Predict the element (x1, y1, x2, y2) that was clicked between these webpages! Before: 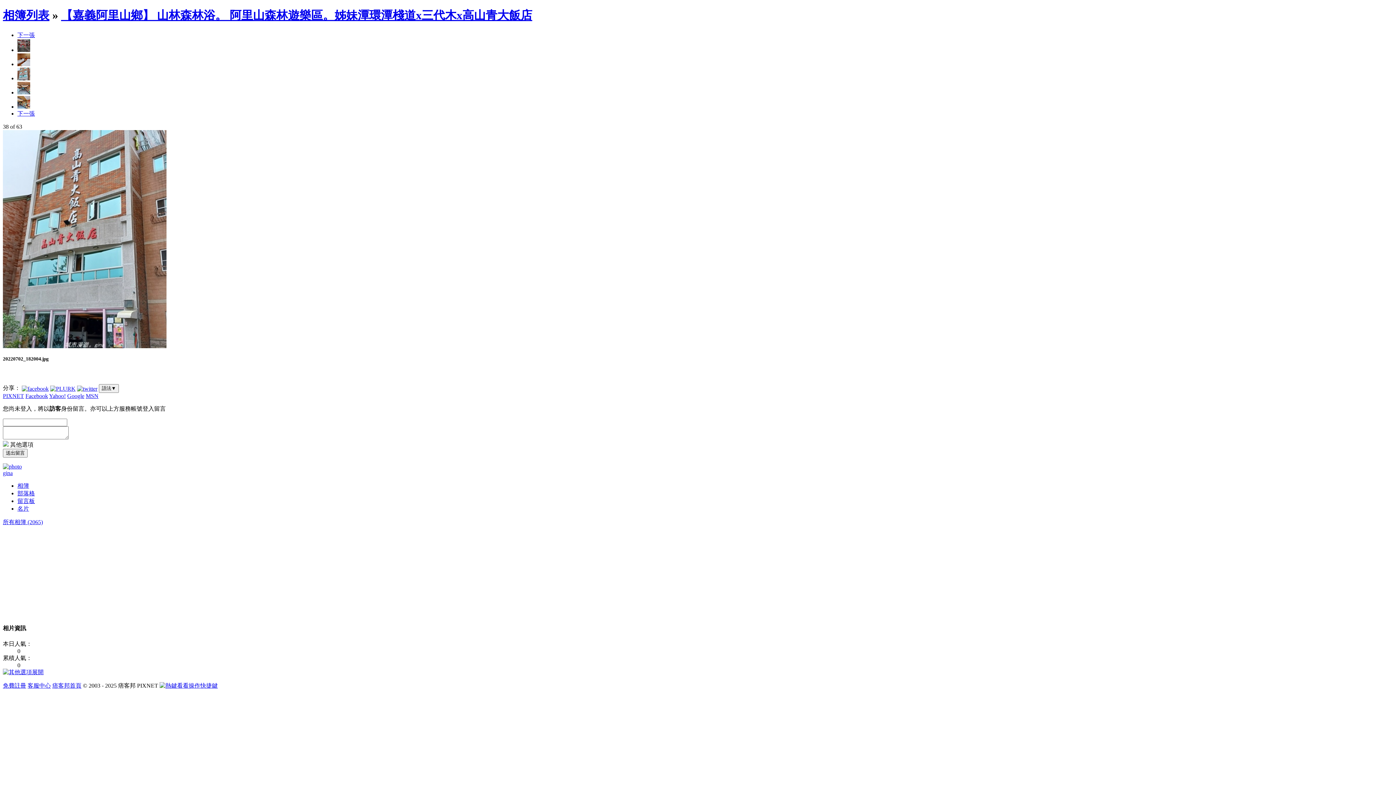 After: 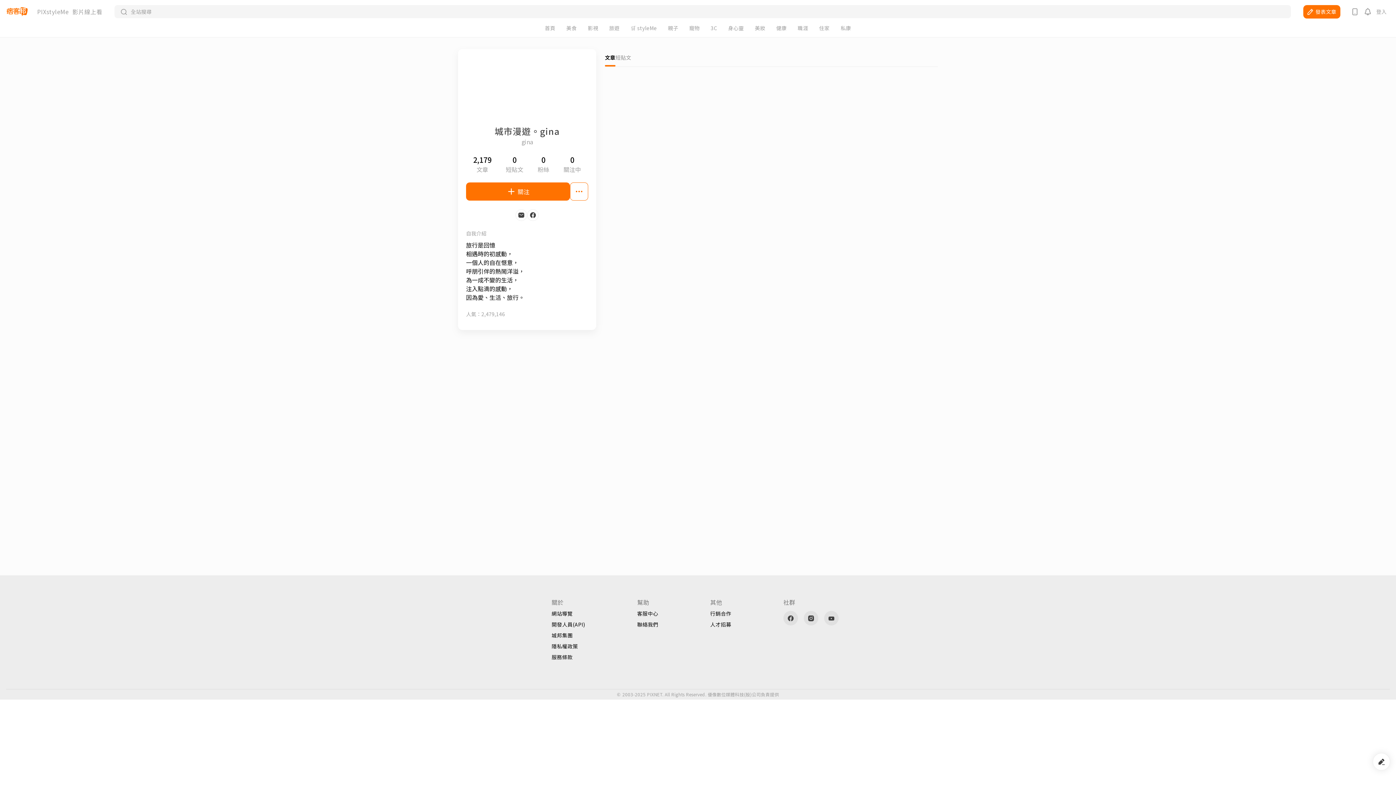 Action: bbox: (2, 463, 21, 469)